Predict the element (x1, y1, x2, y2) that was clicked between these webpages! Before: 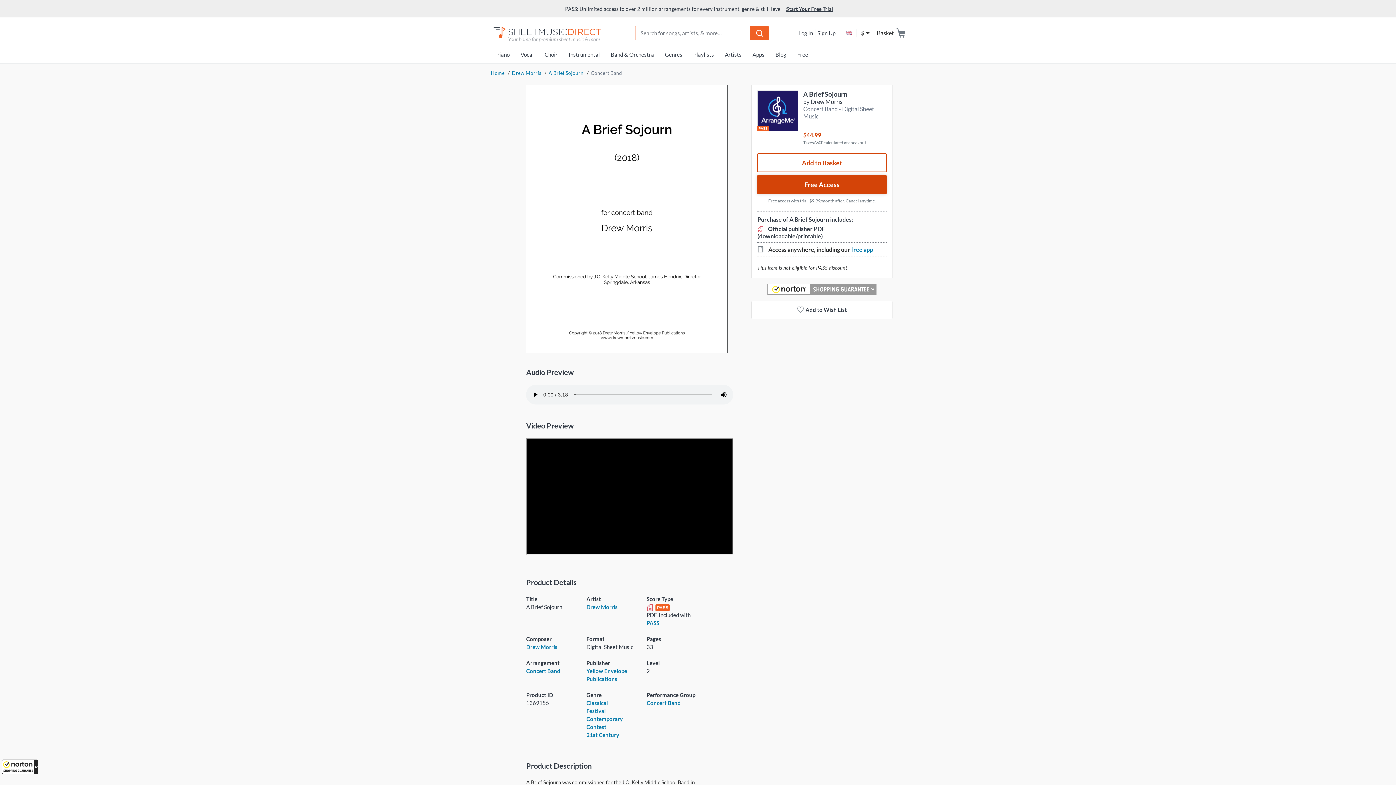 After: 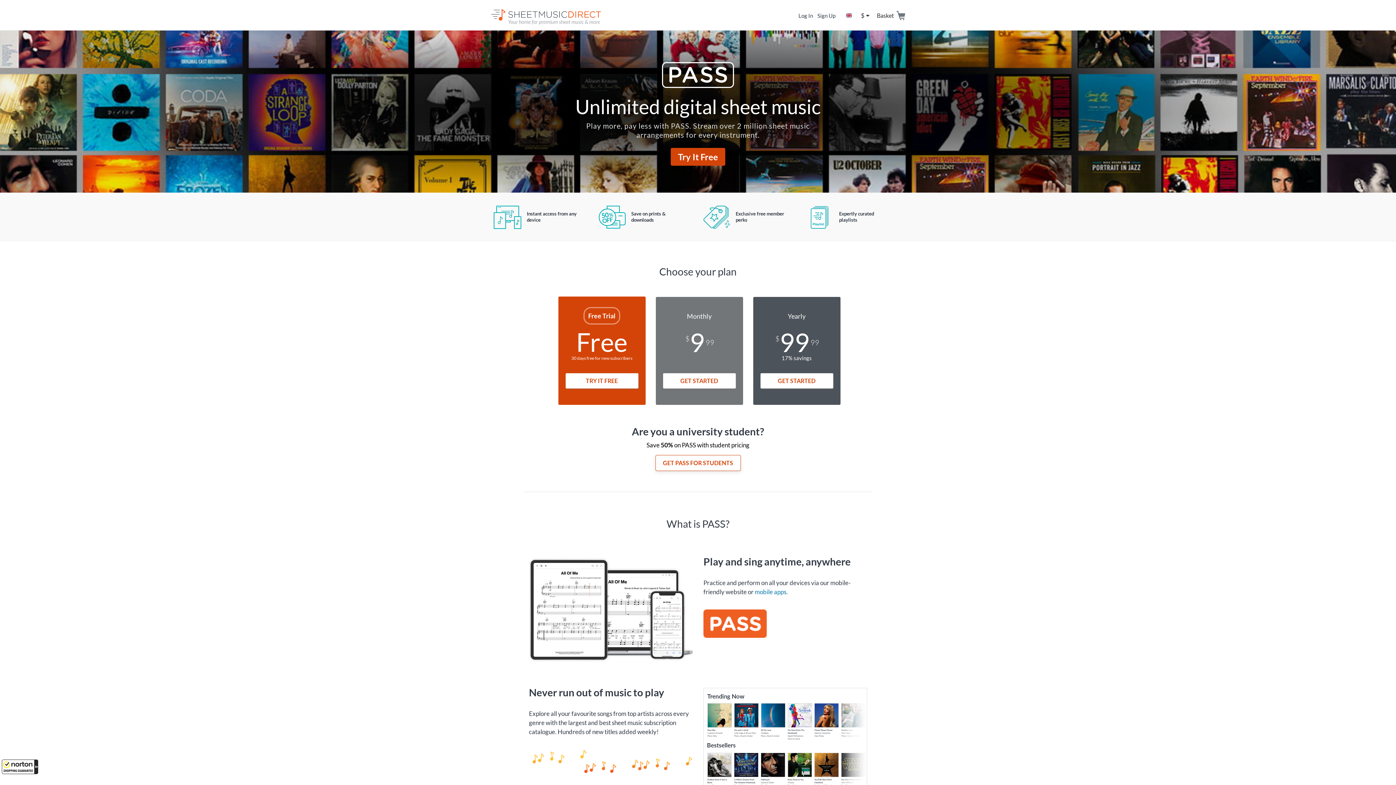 Action: label: Start Your Free Trial bbox: (786, 5, 833, 12)